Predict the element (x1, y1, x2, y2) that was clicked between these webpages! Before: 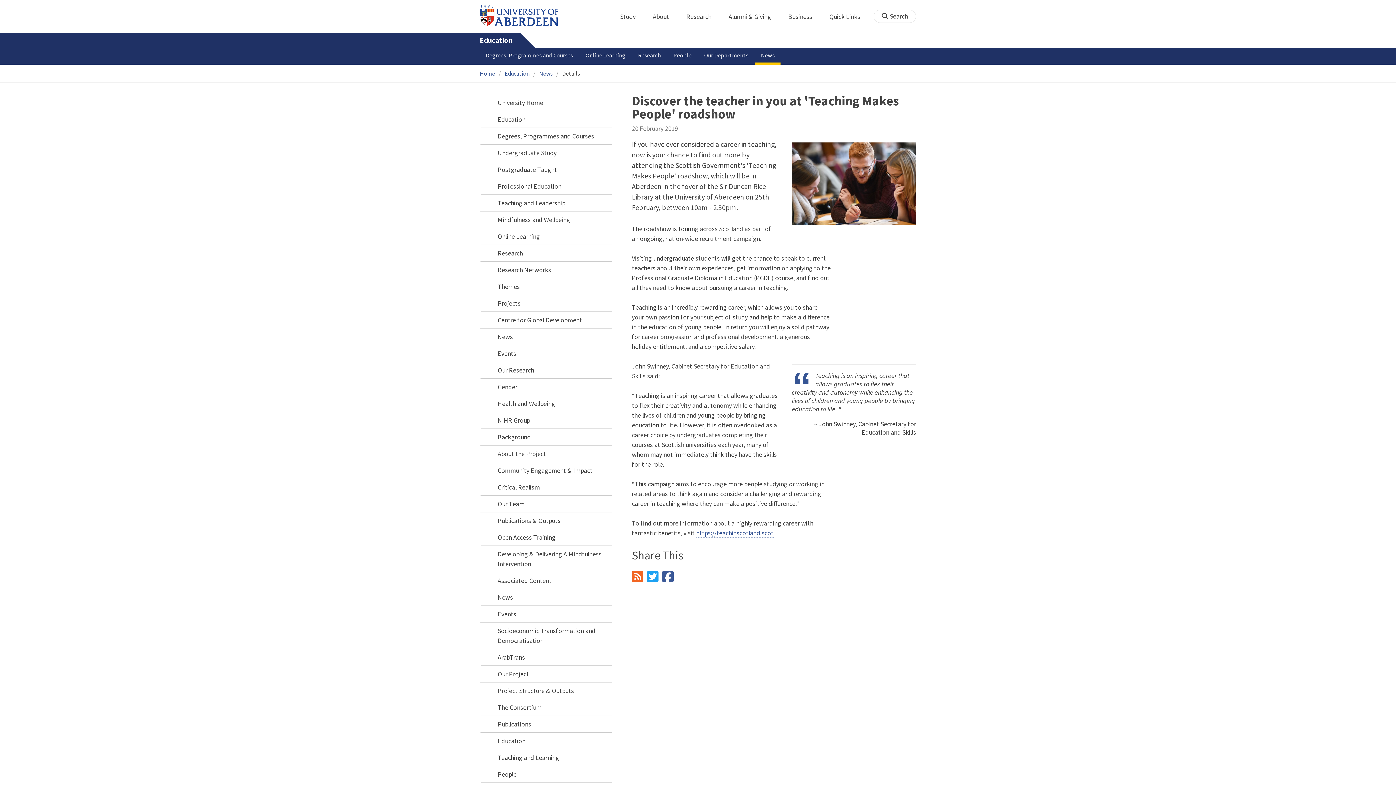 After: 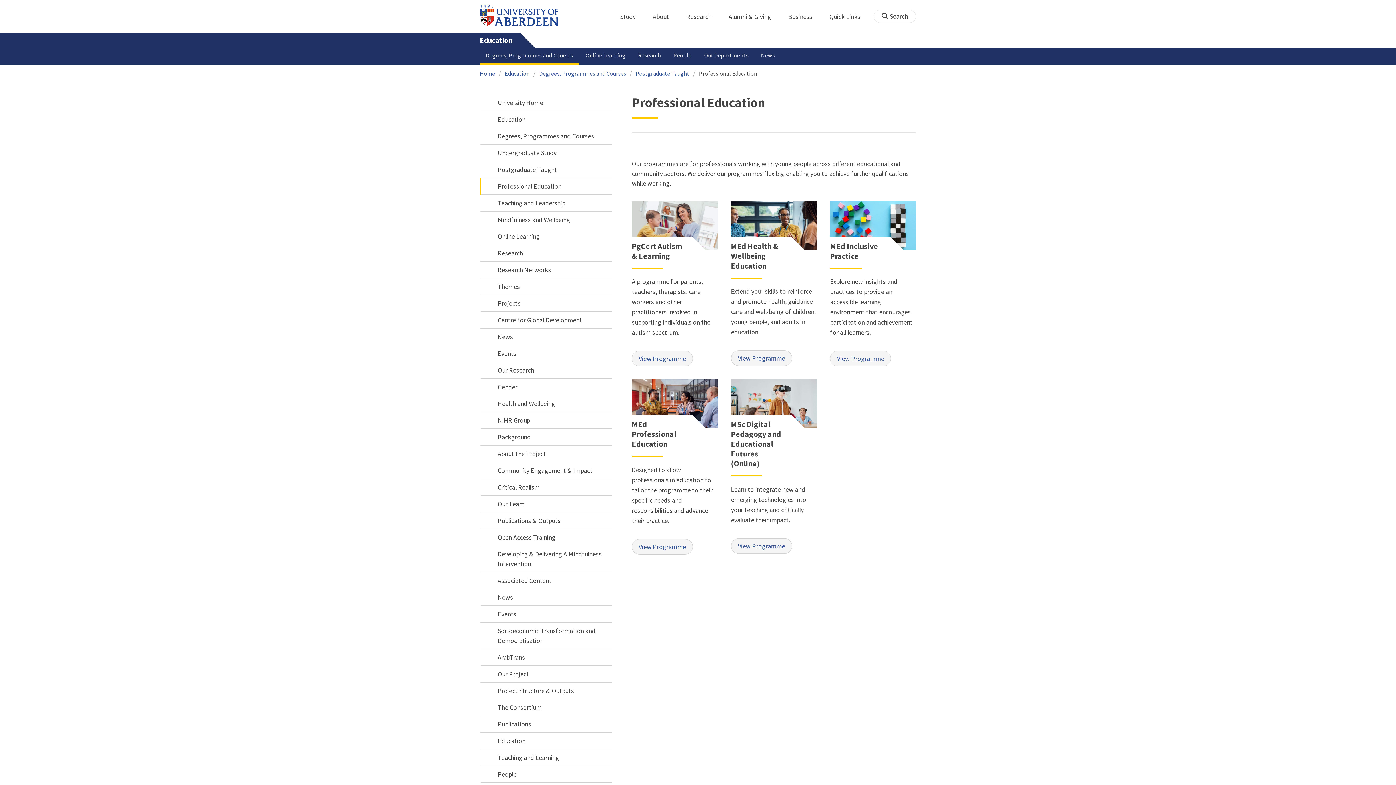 Action: label: Professional Education bbox: (480, 178, 612, 194)